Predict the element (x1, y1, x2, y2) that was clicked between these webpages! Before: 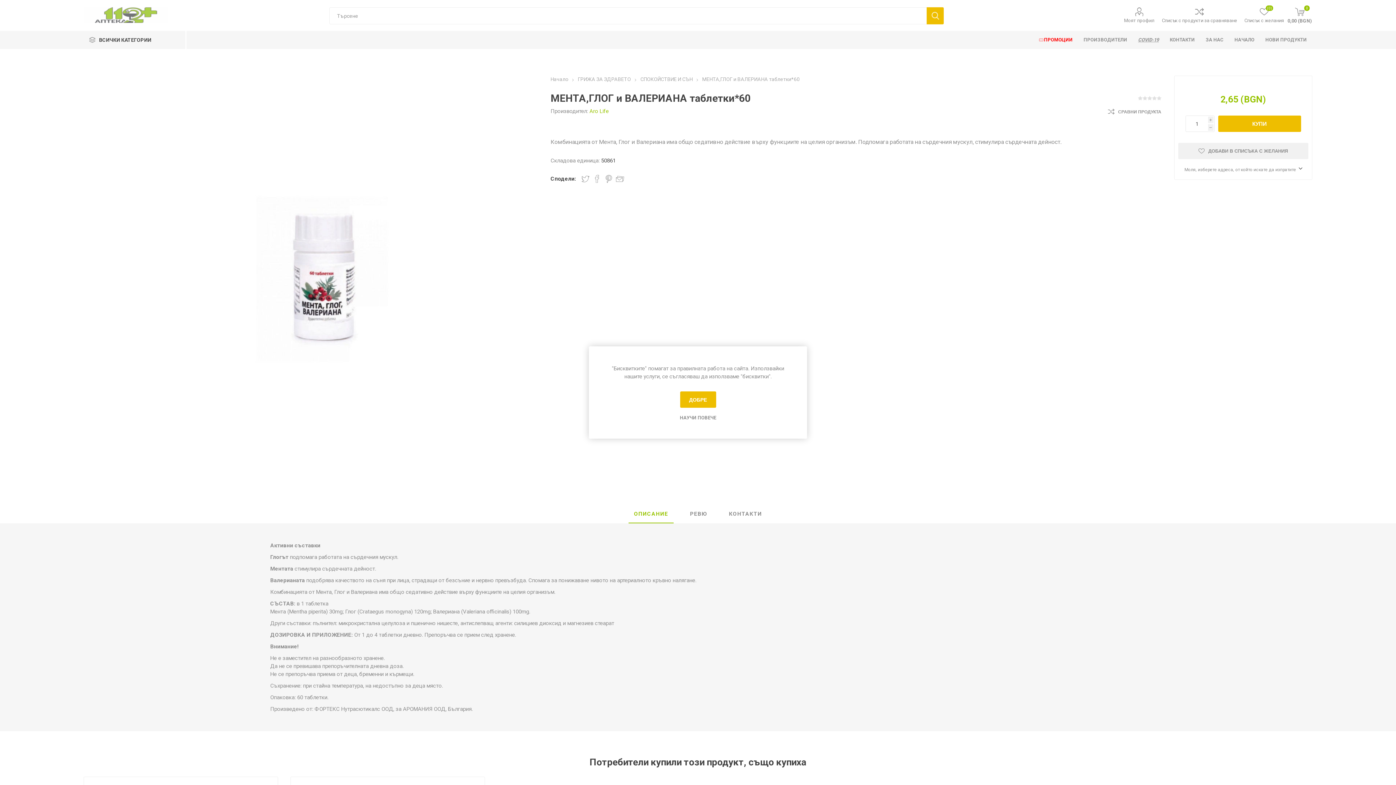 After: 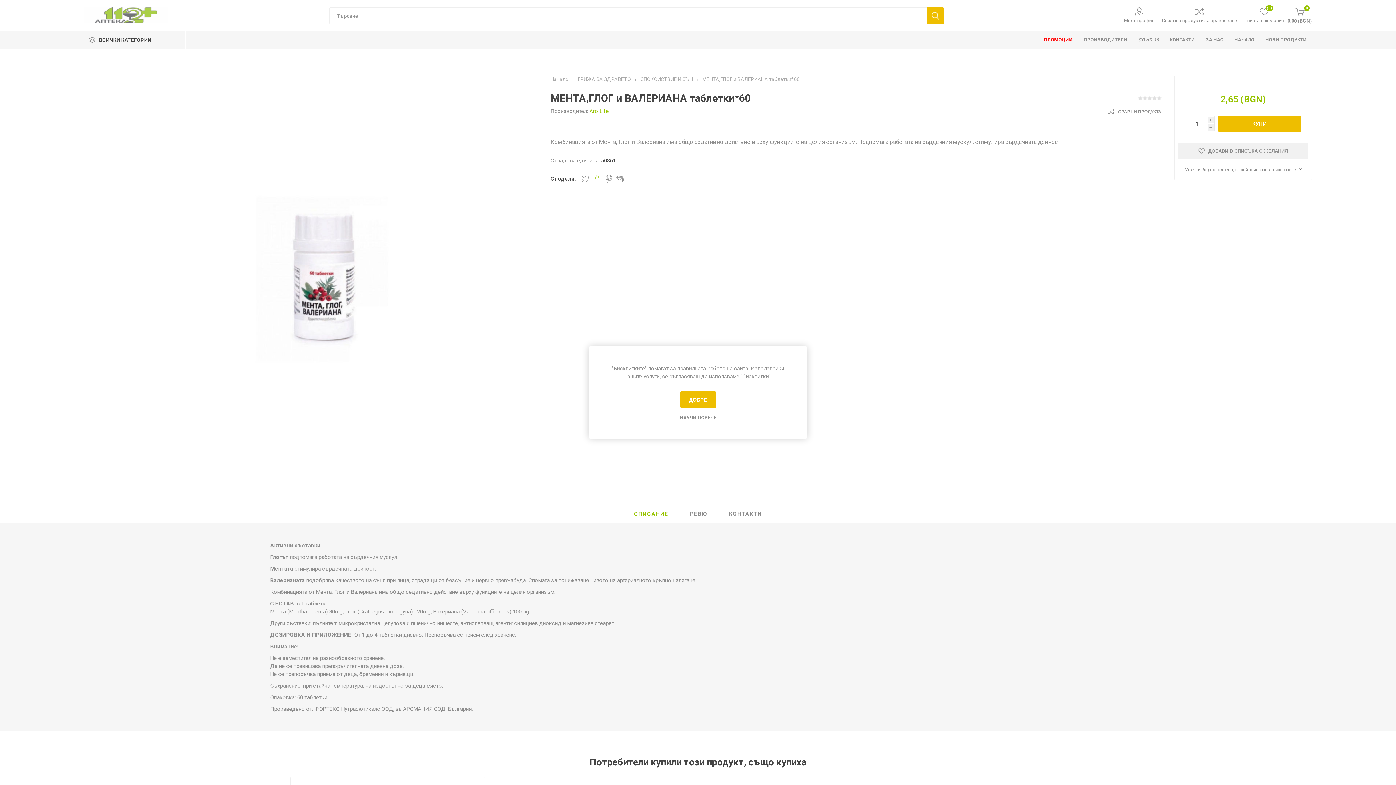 Action: bbox: (593, 174, 601, 182) label: Share on Facebook